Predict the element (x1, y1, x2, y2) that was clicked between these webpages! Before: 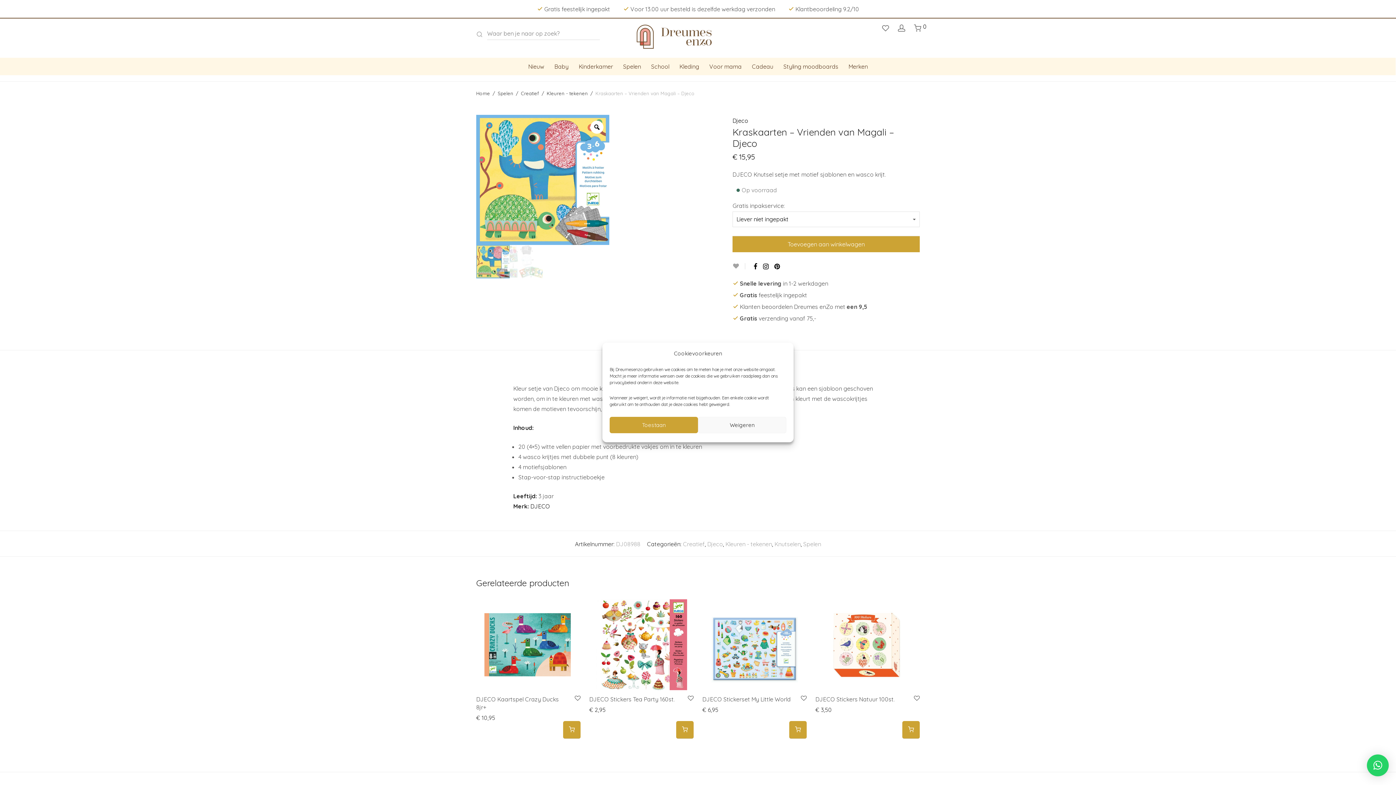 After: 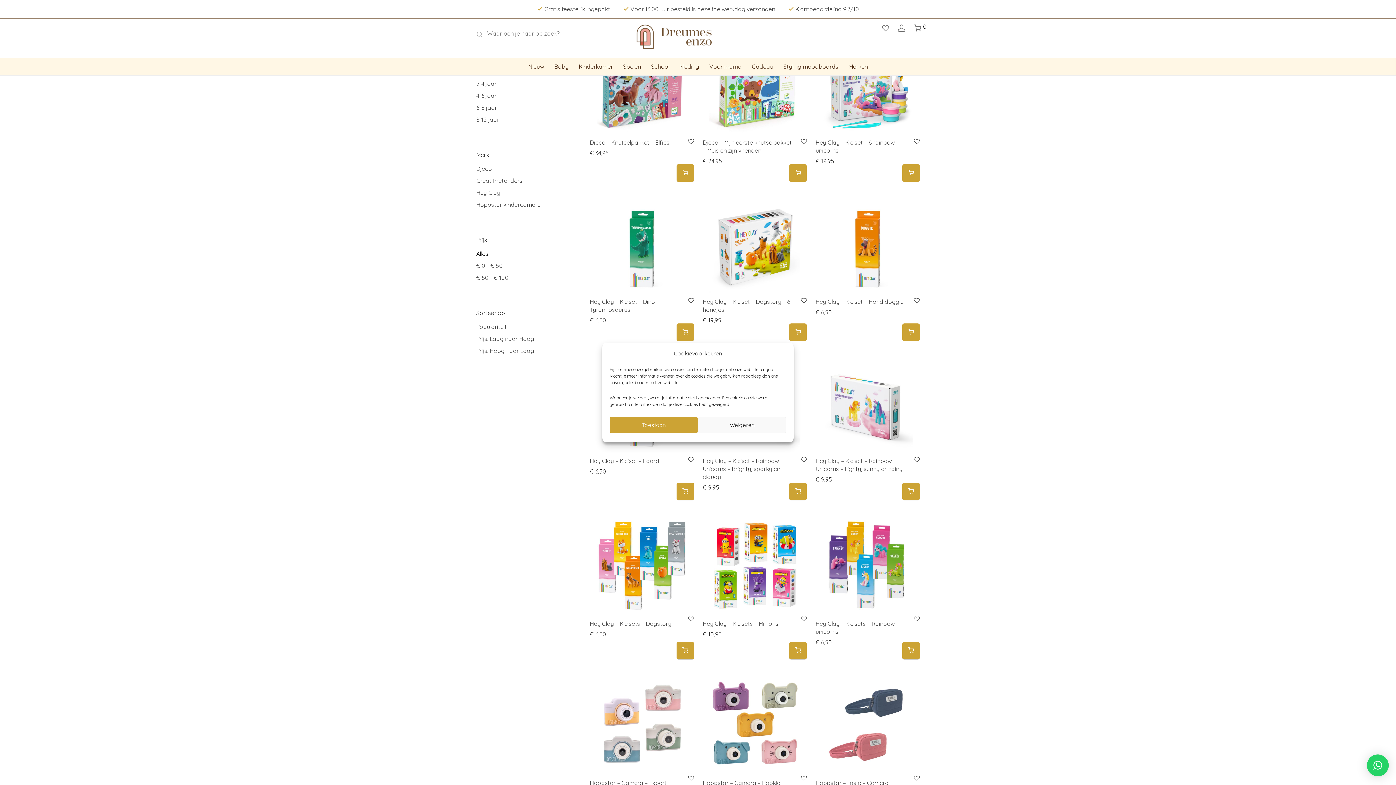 Action: bbox: (683, 540, 704, 547) label: Creatief